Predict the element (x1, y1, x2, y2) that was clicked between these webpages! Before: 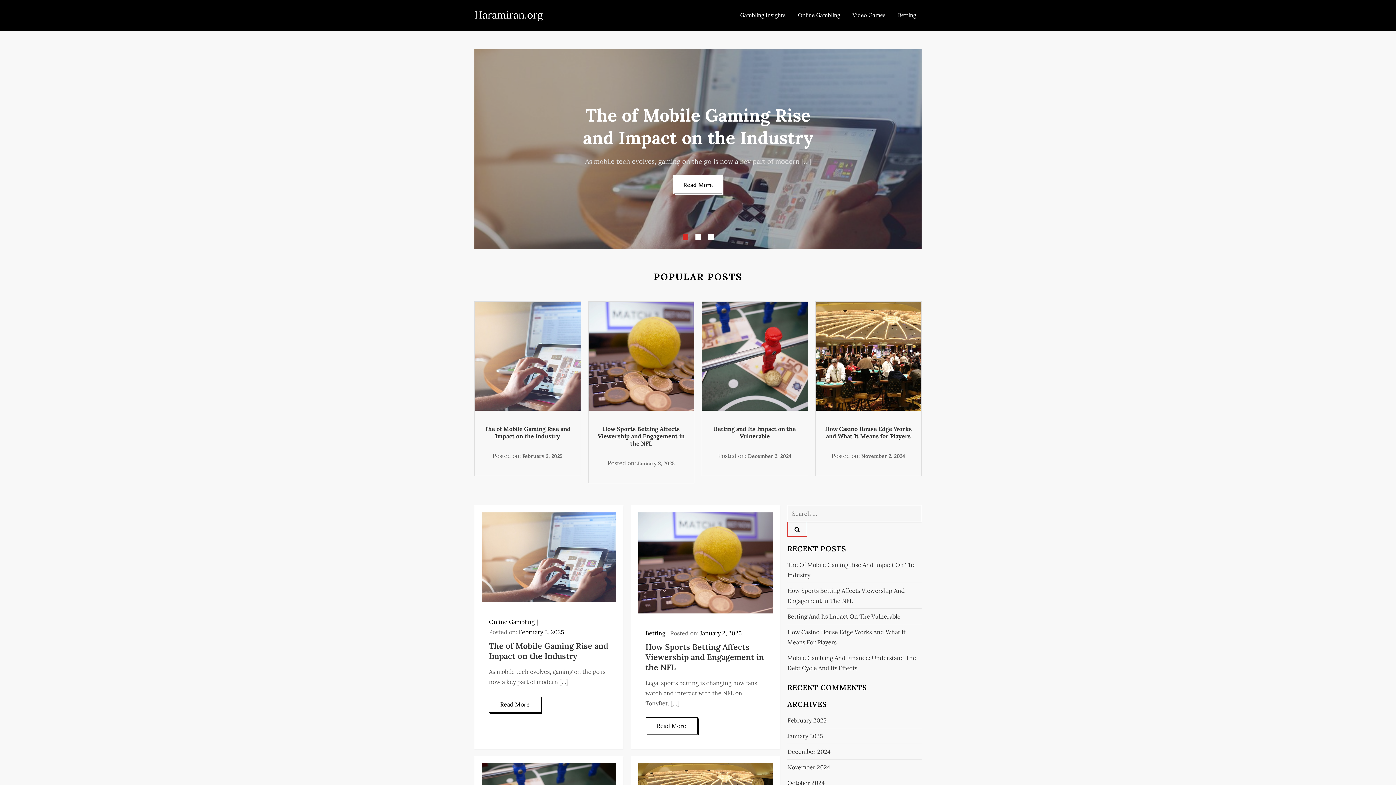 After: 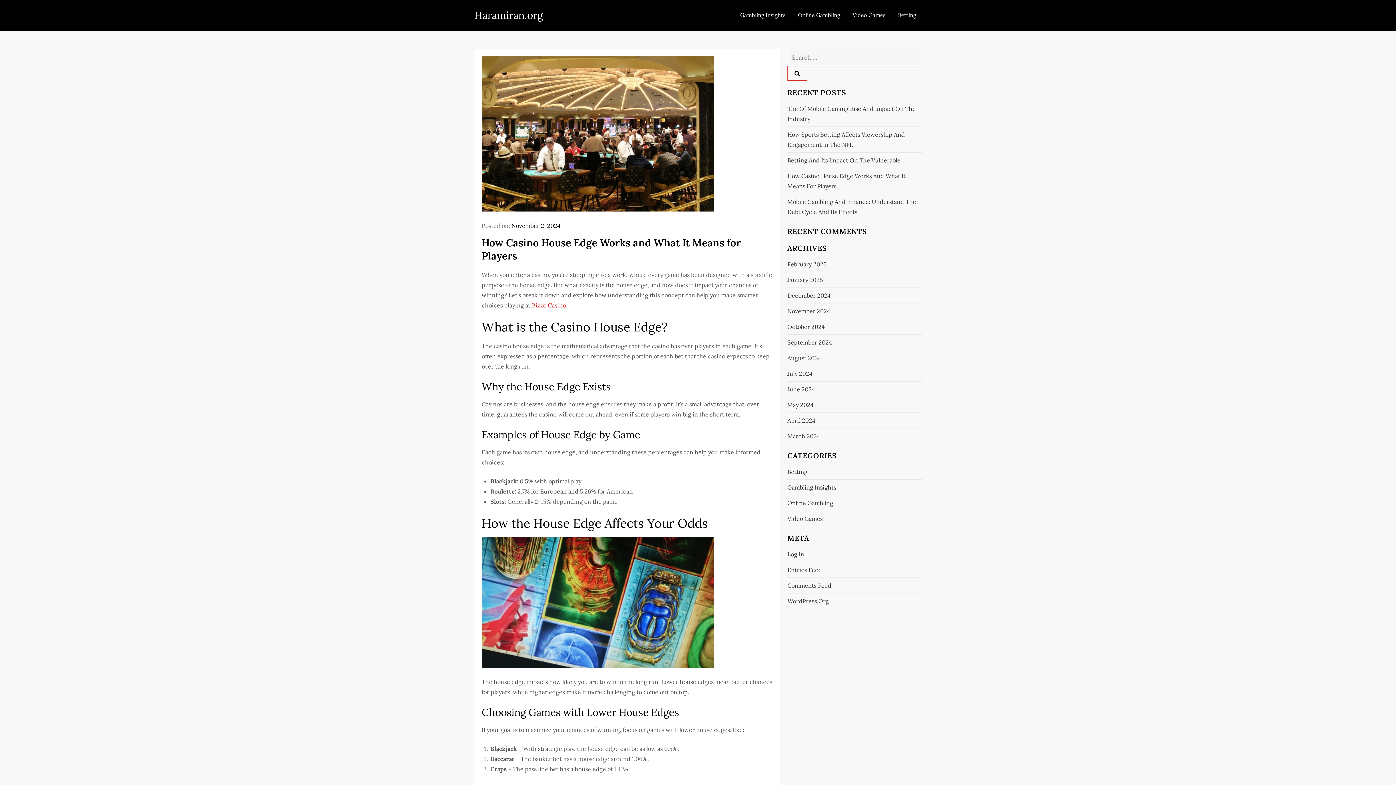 Action: label: How Casino House Edge Works and What It Means for Players bbox: (825, 425, 912, 440)